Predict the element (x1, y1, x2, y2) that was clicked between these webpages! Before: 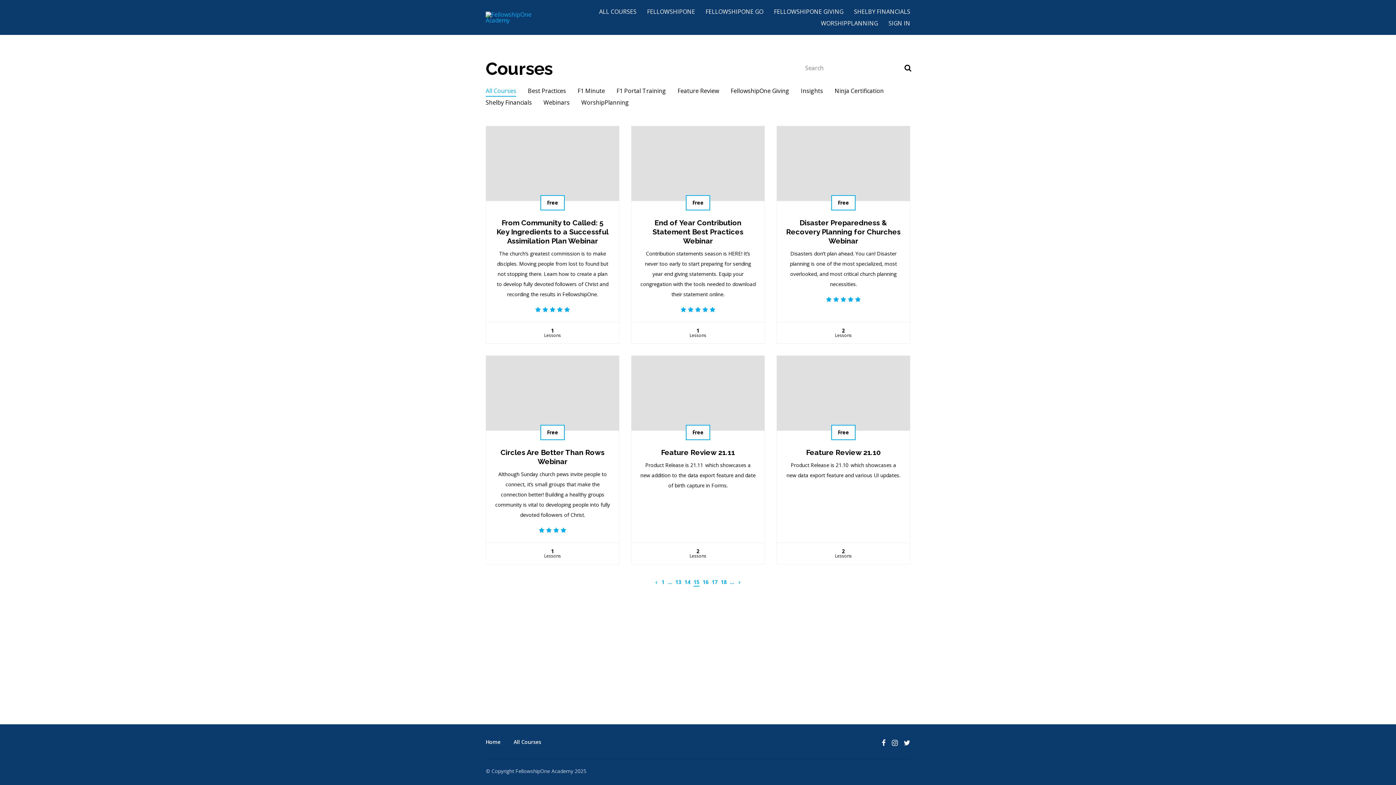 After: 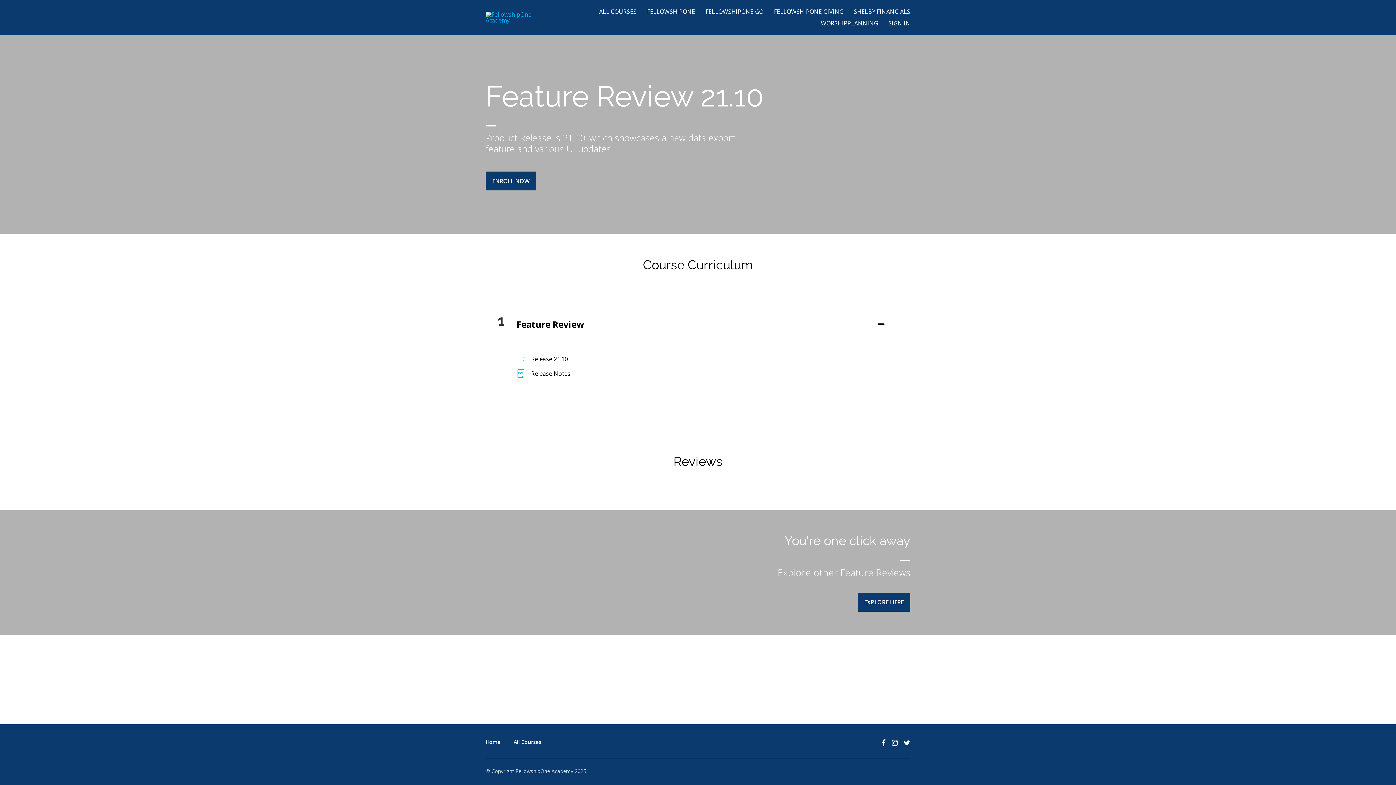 Action: bbox: (776, 355, 910, 564) label: Feature Review 21.10